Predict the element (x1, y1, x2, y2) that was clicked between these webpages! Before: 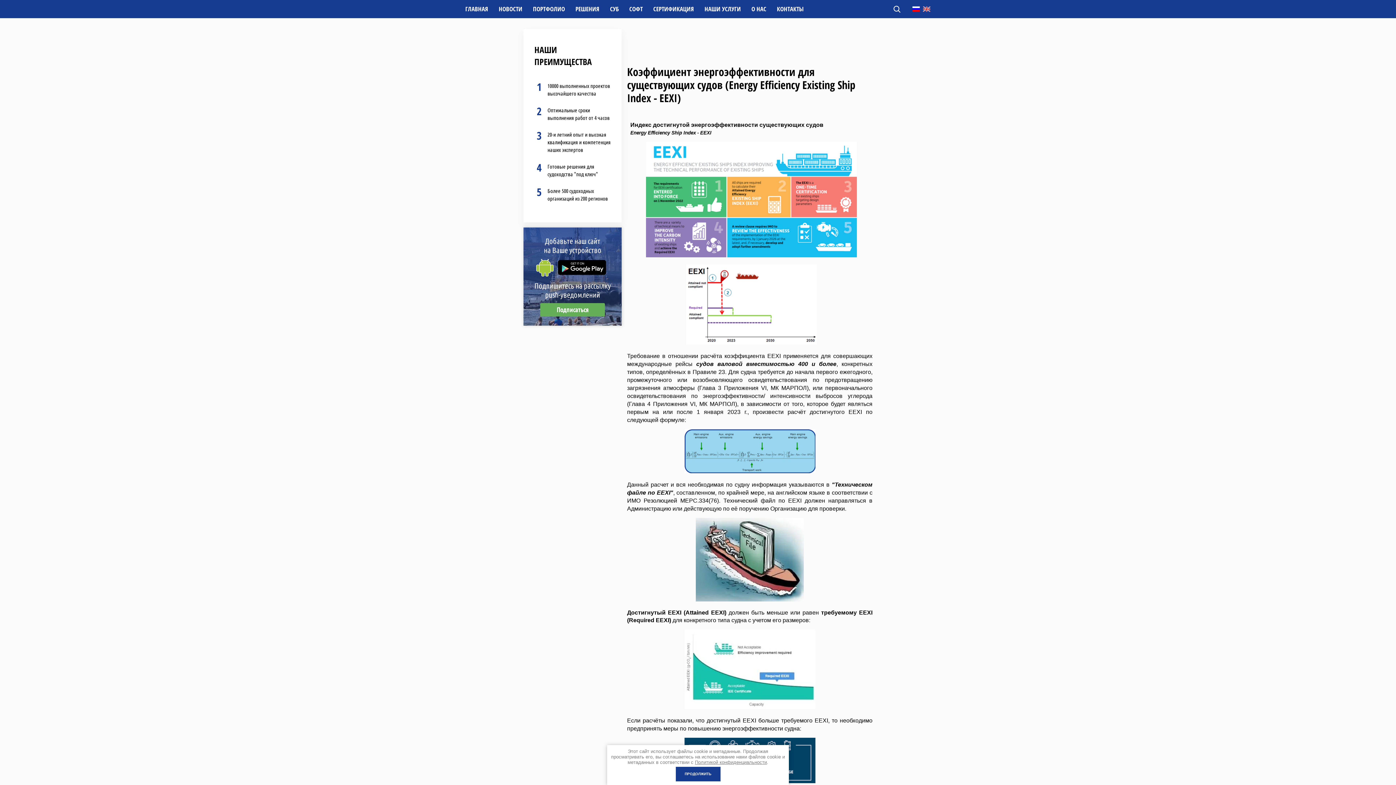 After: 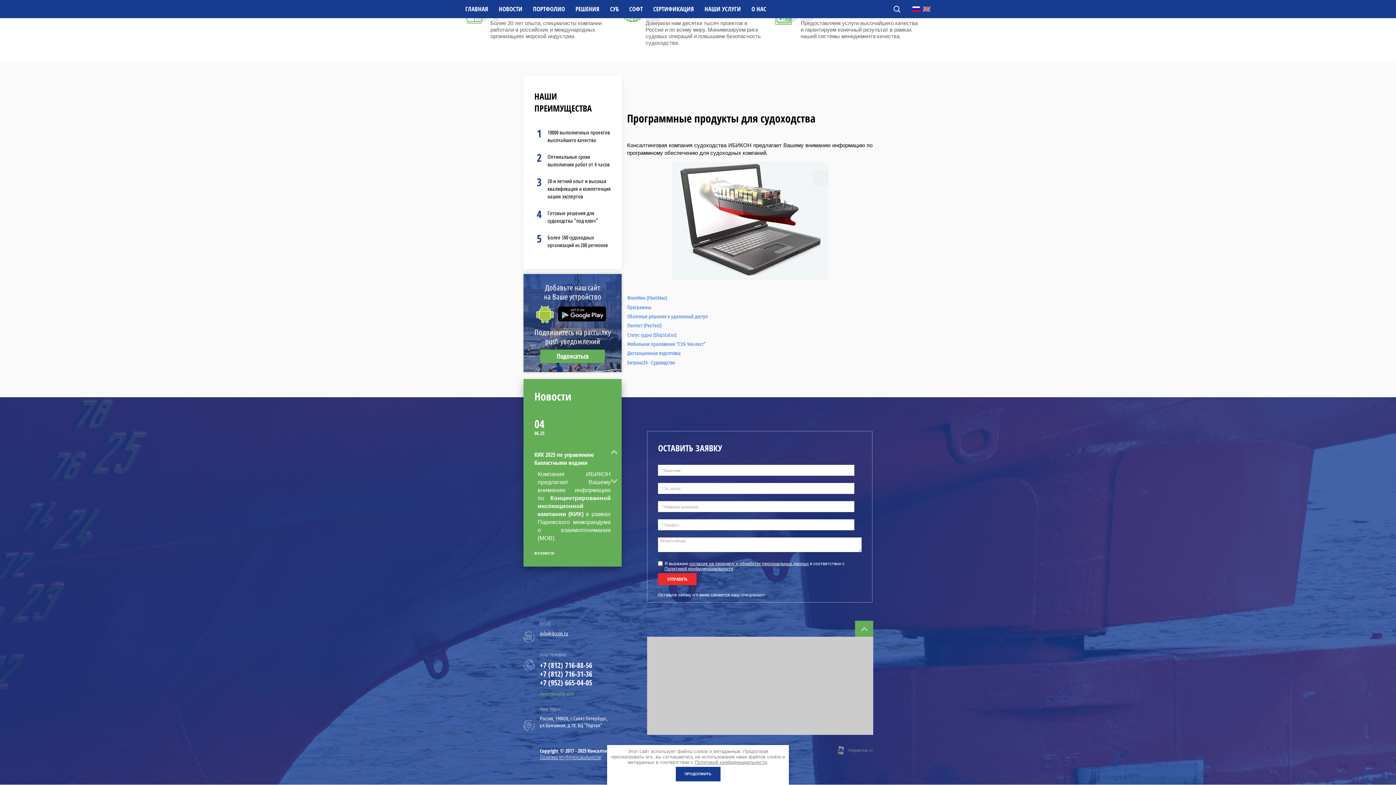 Action: label: СОФТ bbox: (629, 0, 653, 18)